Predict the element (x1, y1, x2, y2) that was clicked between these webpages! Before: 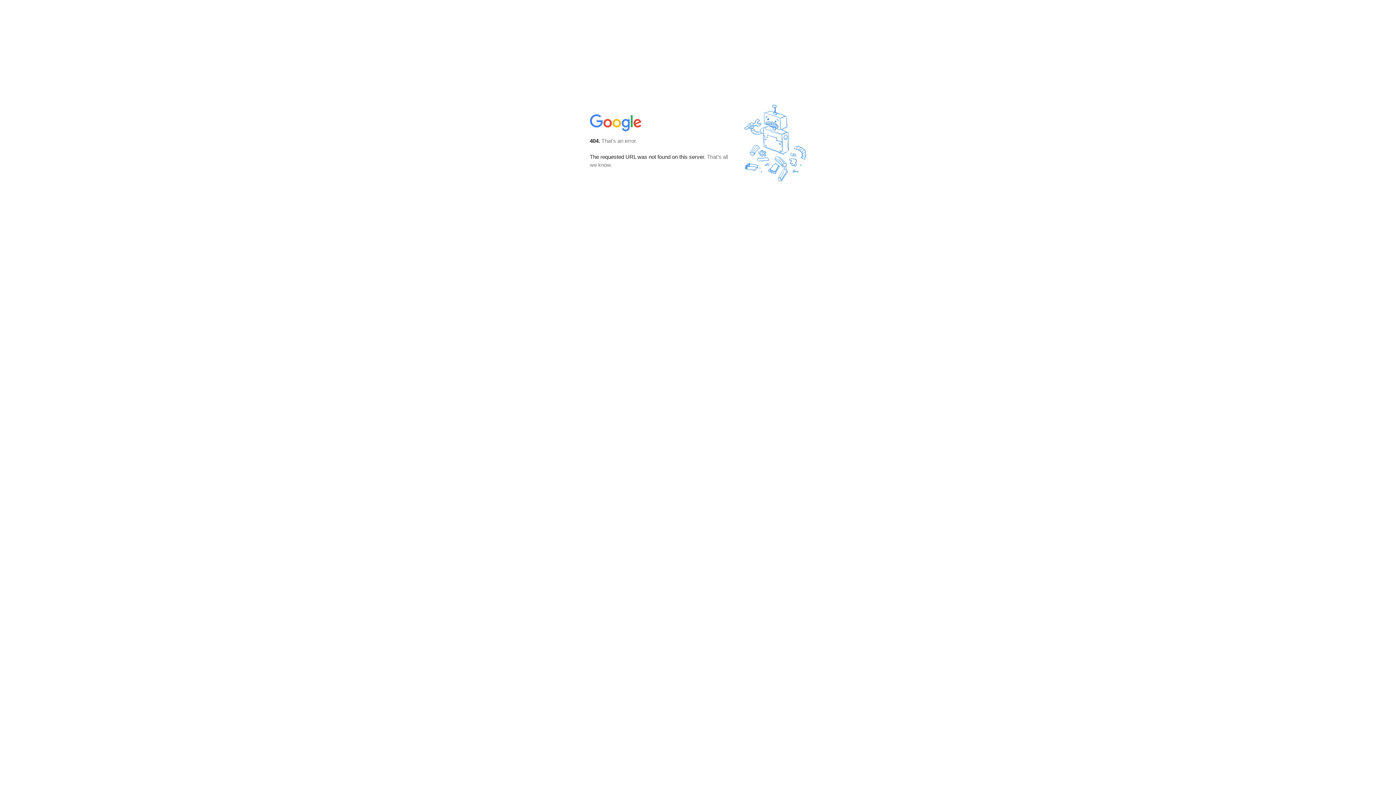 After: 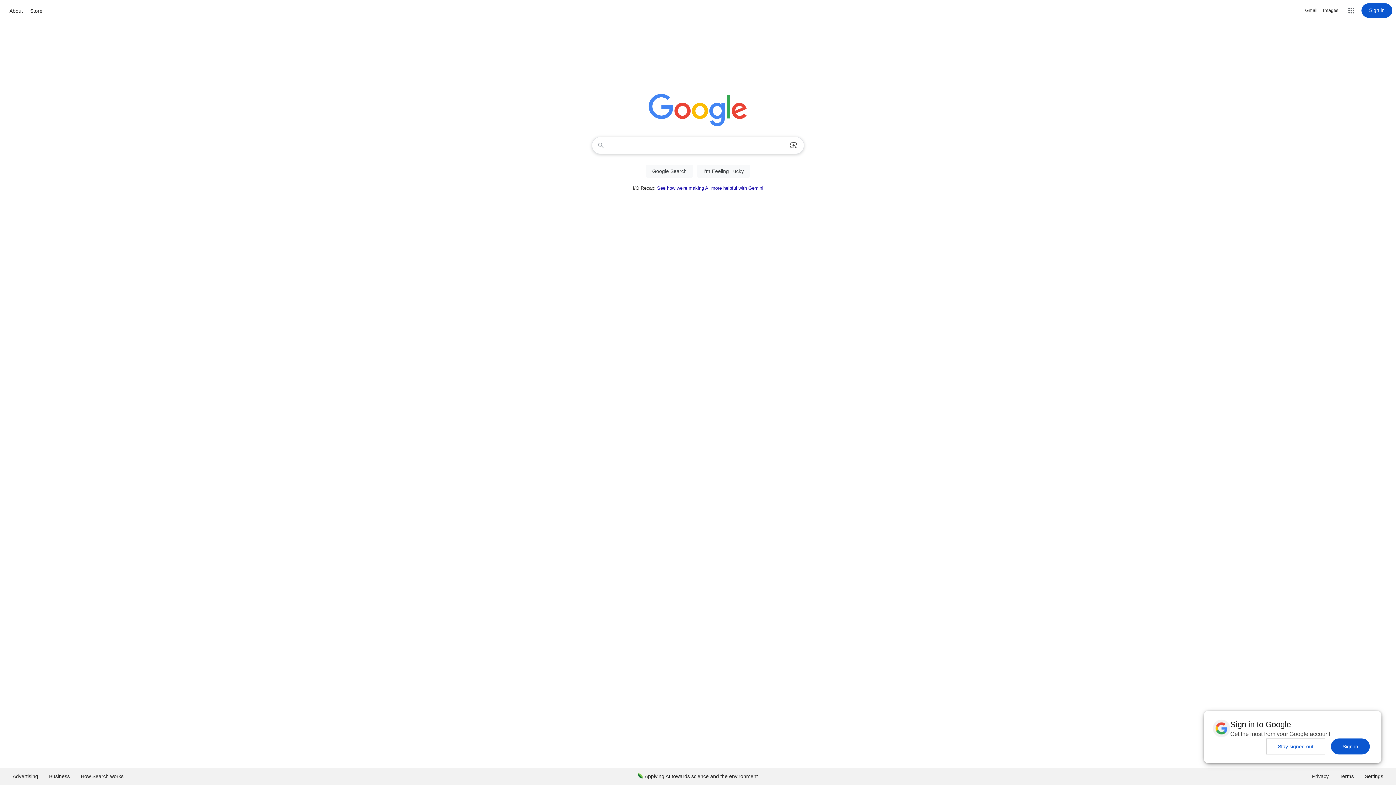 Action: bbox: (590, 127, 642, 134)